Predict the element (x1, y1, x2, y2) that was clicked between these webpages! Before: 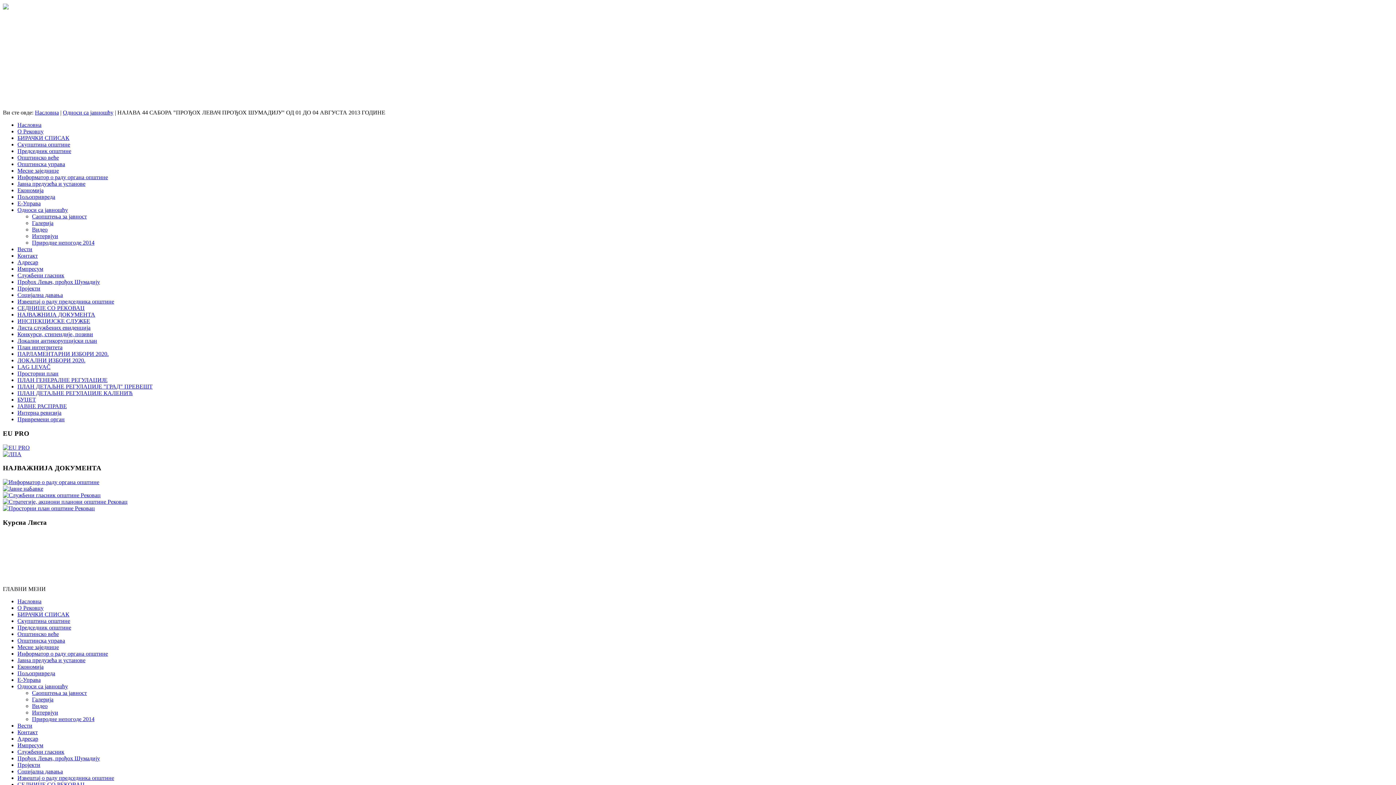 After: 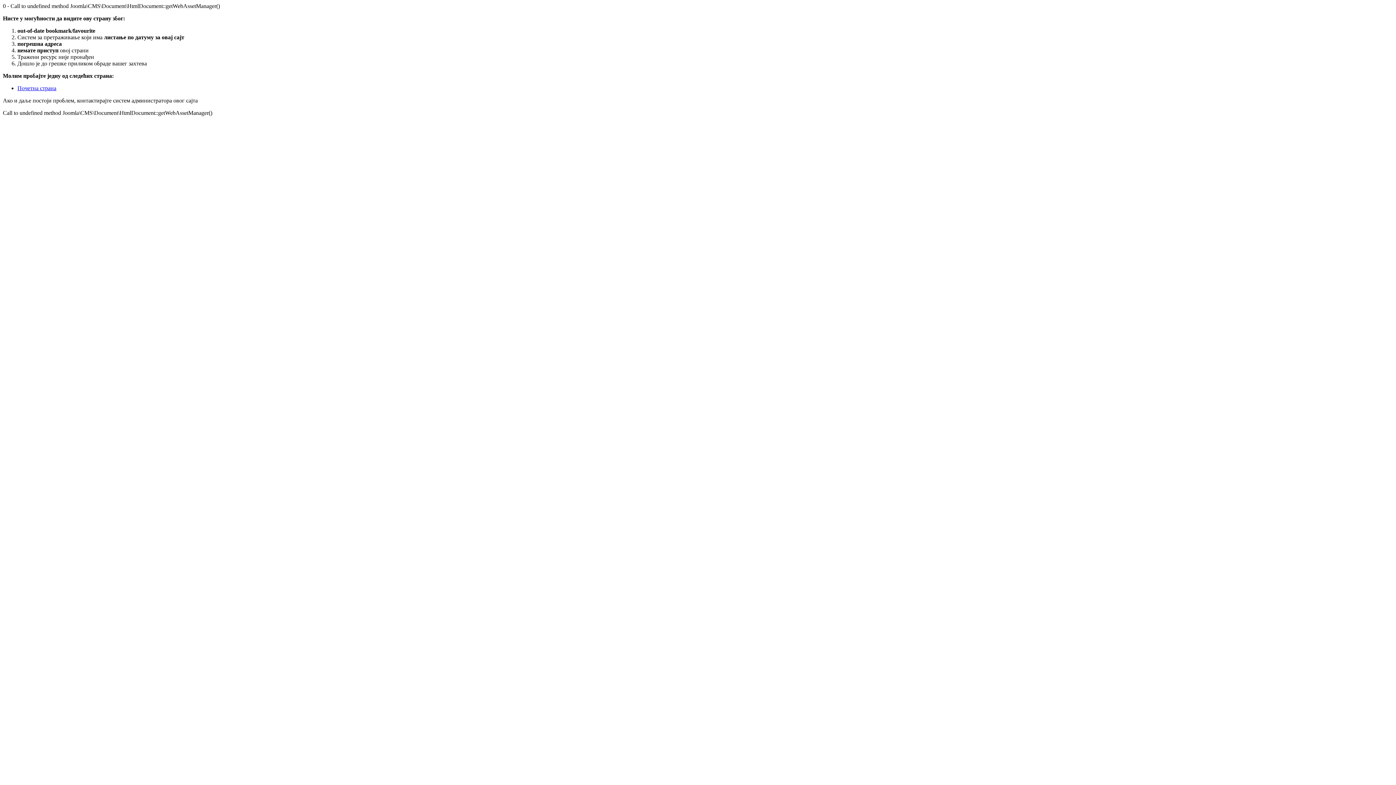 Action: bbox: (17, 128, 43, 134) label: О Рековцу